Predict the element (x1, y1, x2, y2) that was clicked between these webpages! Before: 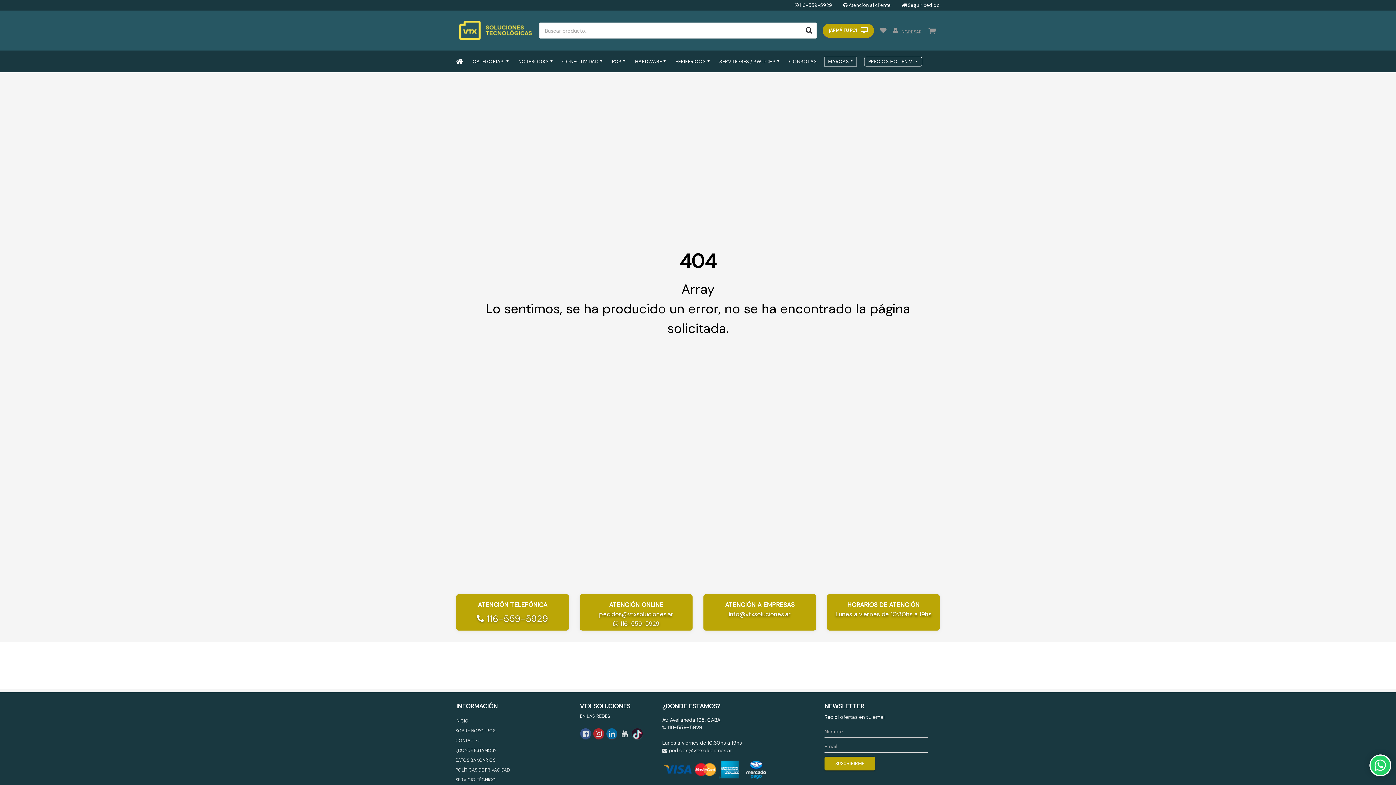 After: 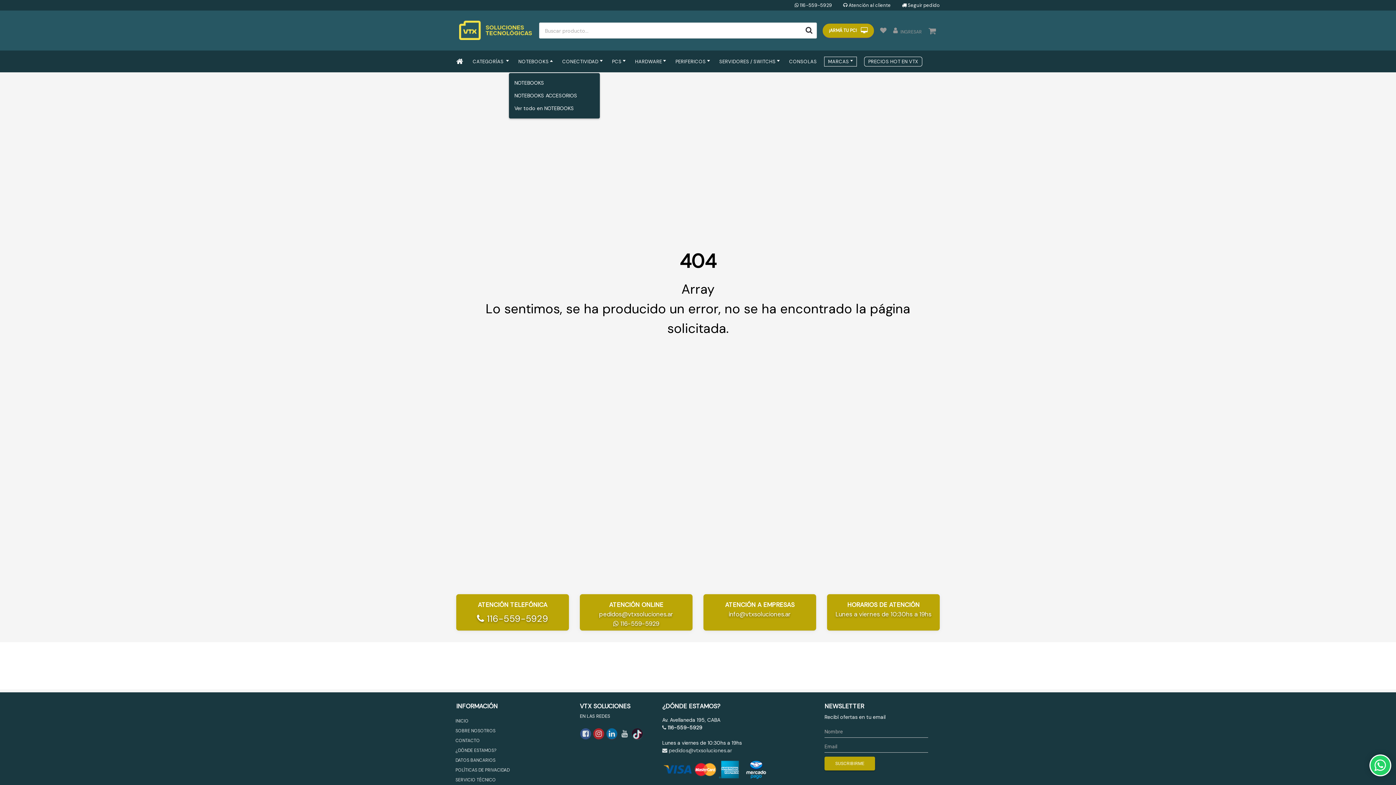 Action: label: NOTEBOOKS bbox: (509, 56, 552, 66)